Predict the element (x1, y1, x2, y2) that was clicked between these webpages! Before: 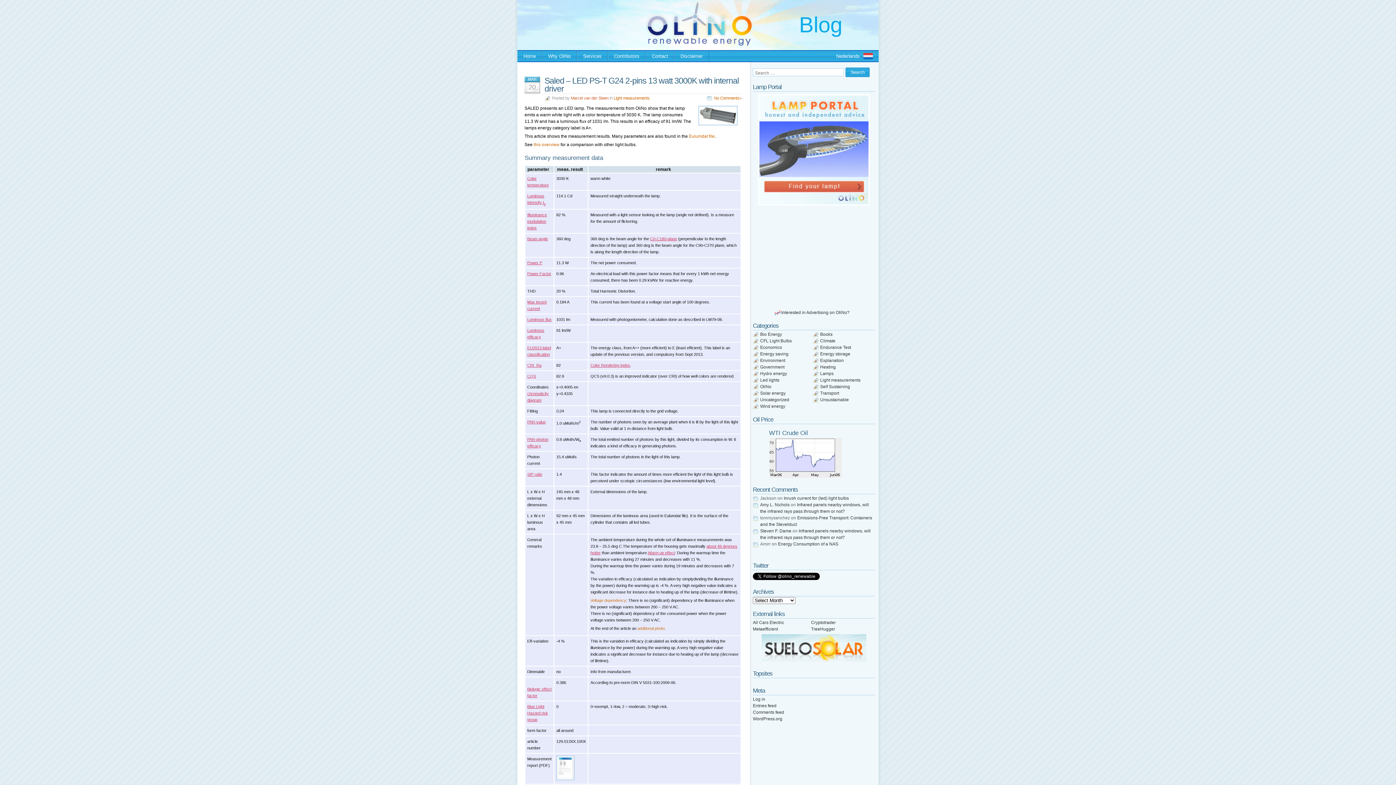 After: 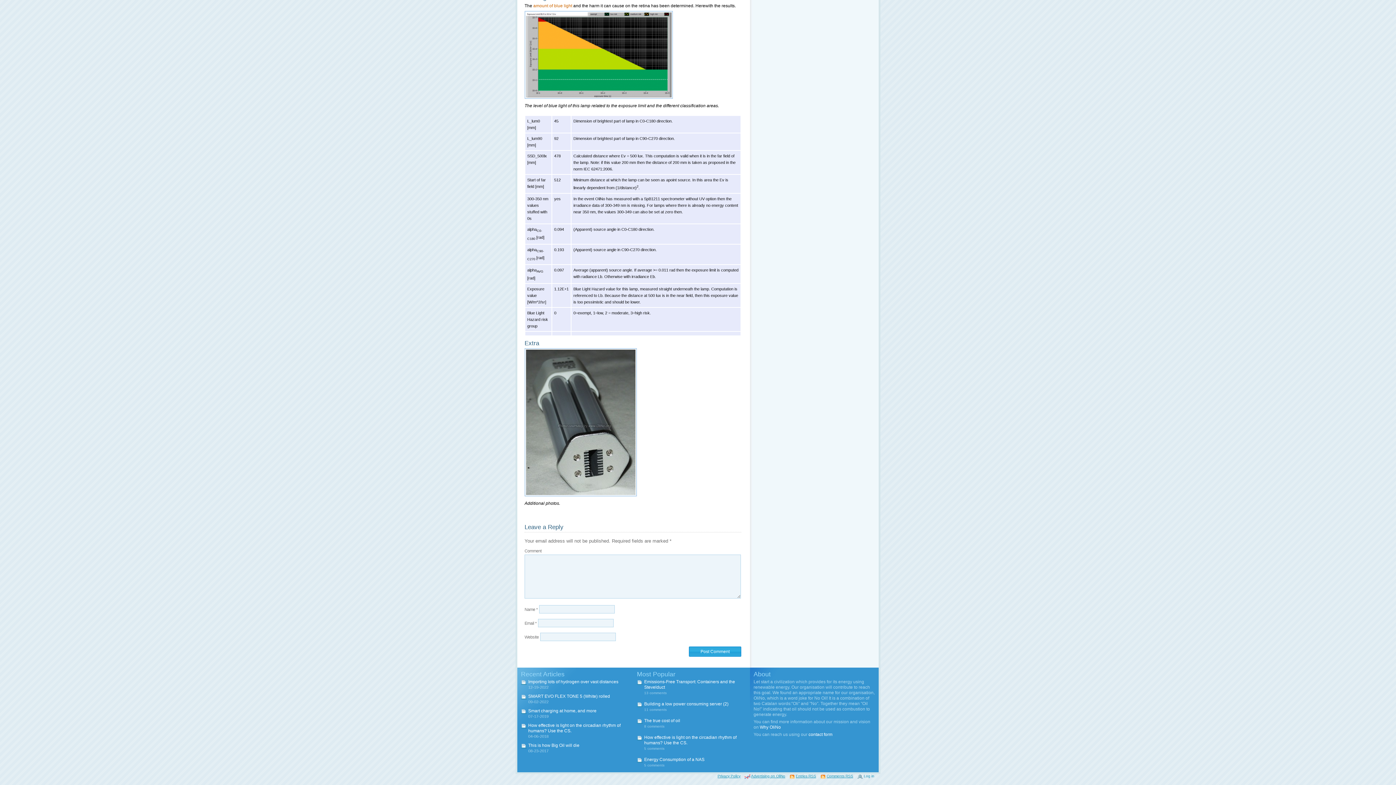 Action: bbox: (714, 96, 741, 100) label: No Comments»